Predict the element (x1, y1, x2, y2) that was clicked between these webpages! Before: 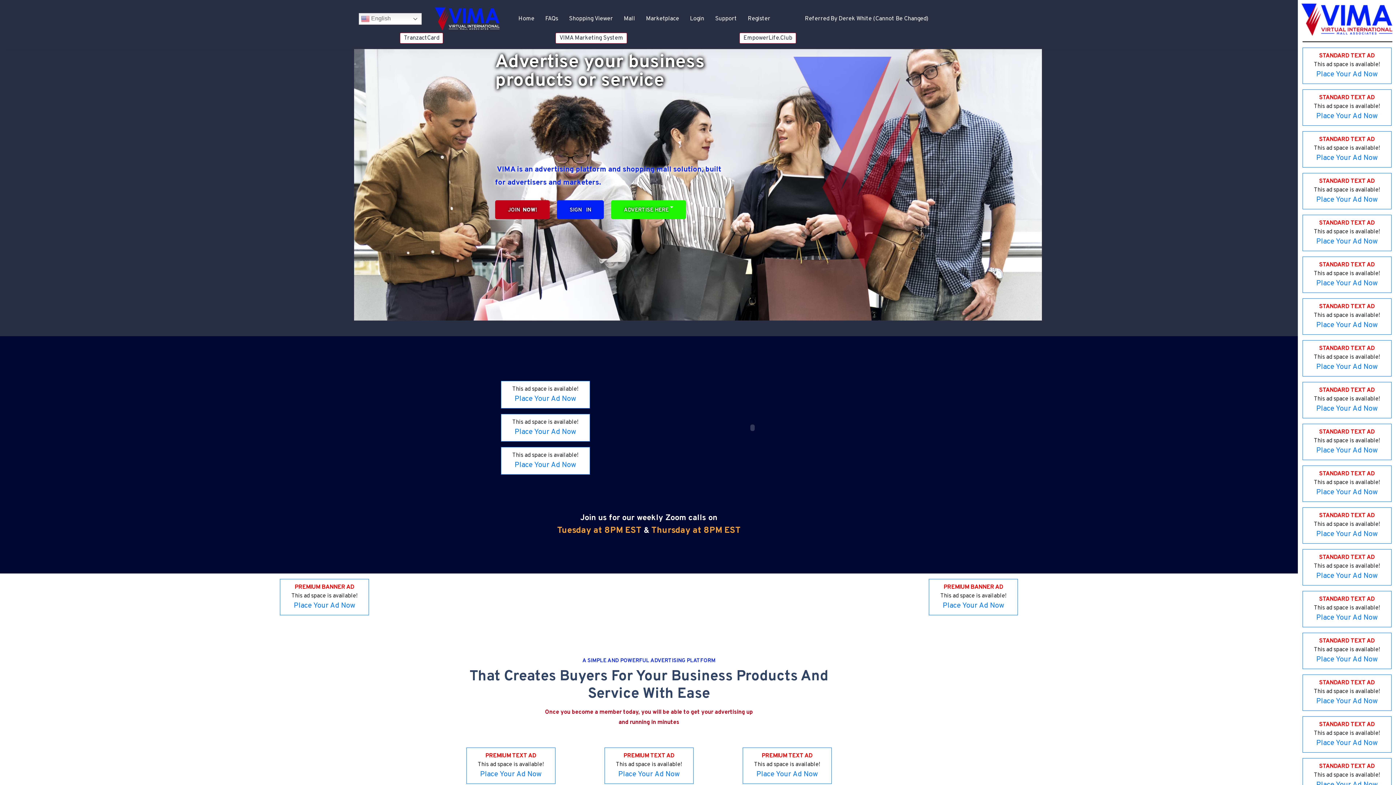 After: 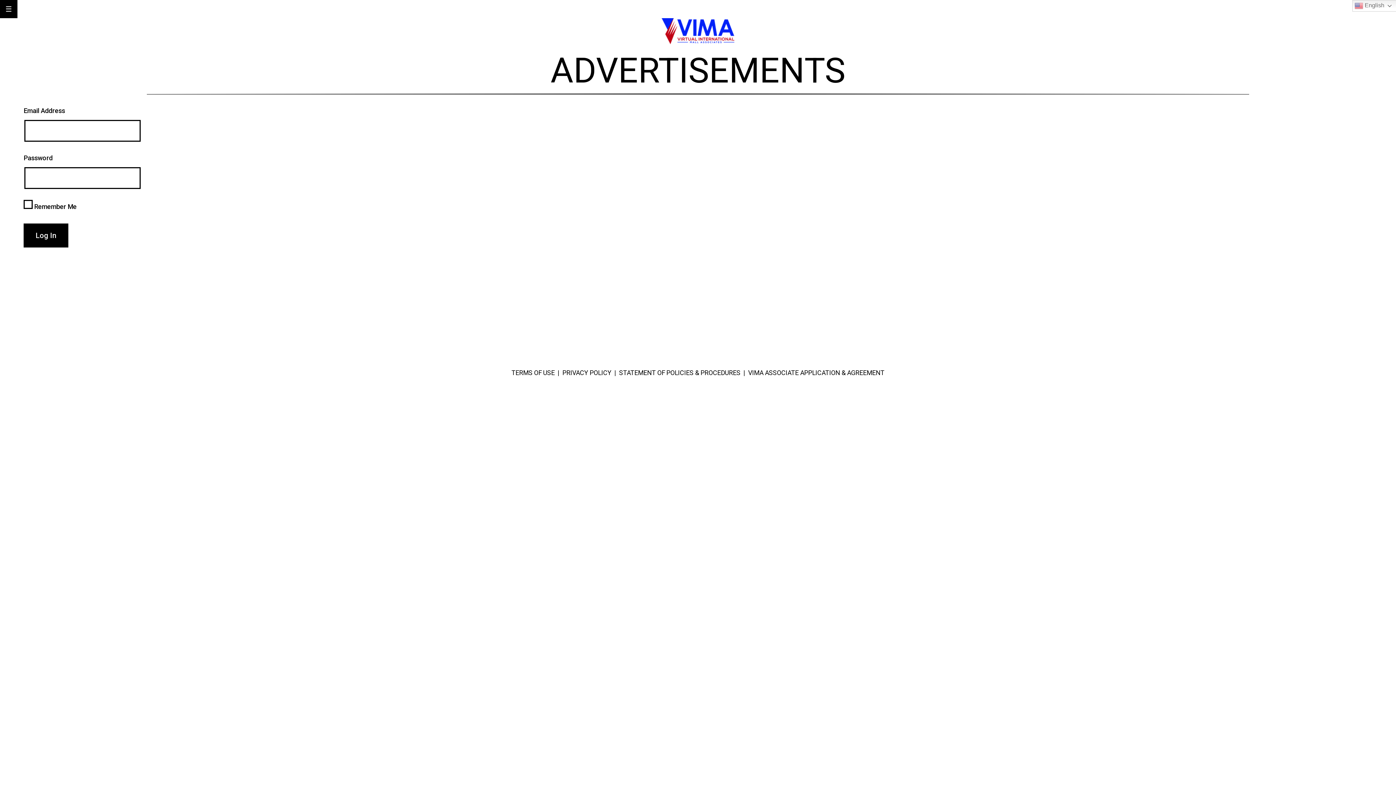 Action: bbox: (1316, 696, 1378, 707) label: Place Your Ad Now